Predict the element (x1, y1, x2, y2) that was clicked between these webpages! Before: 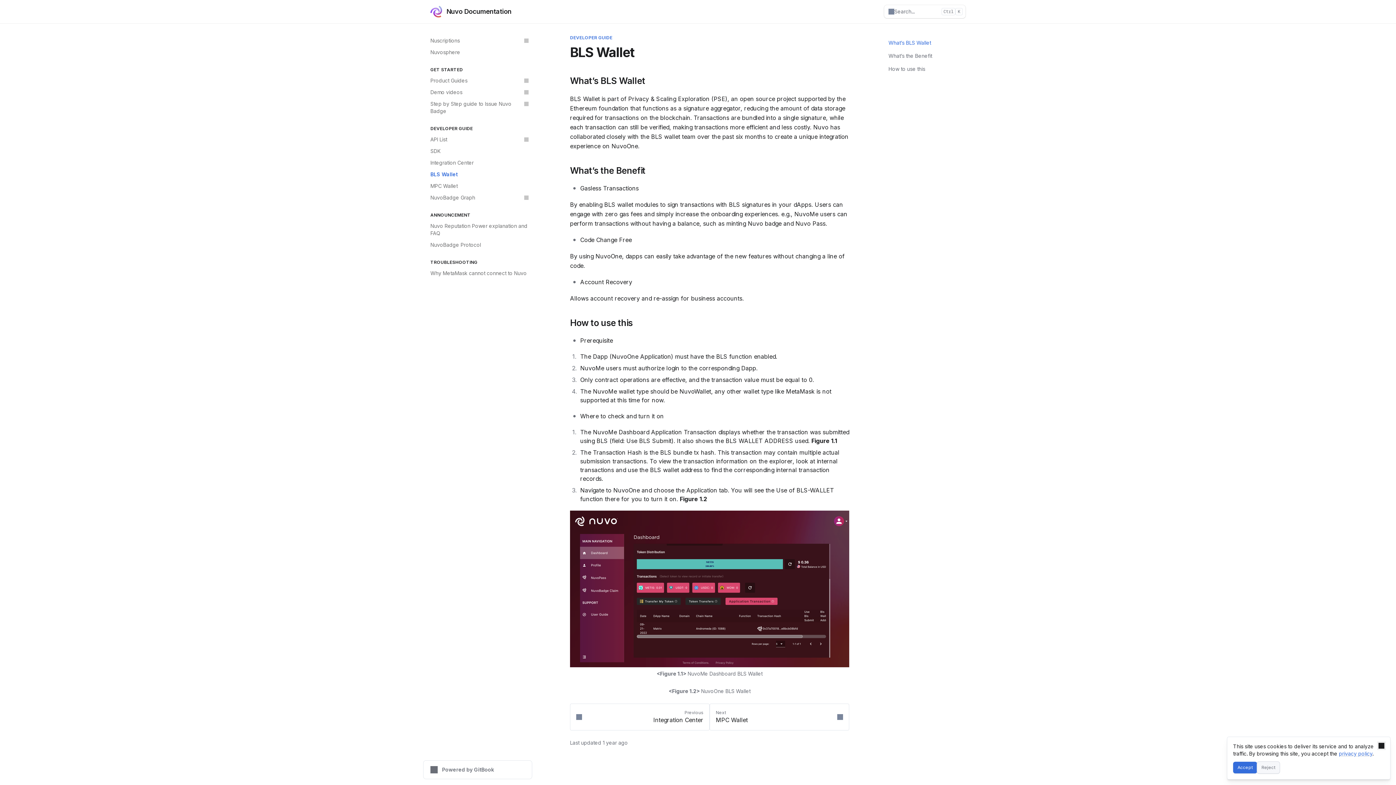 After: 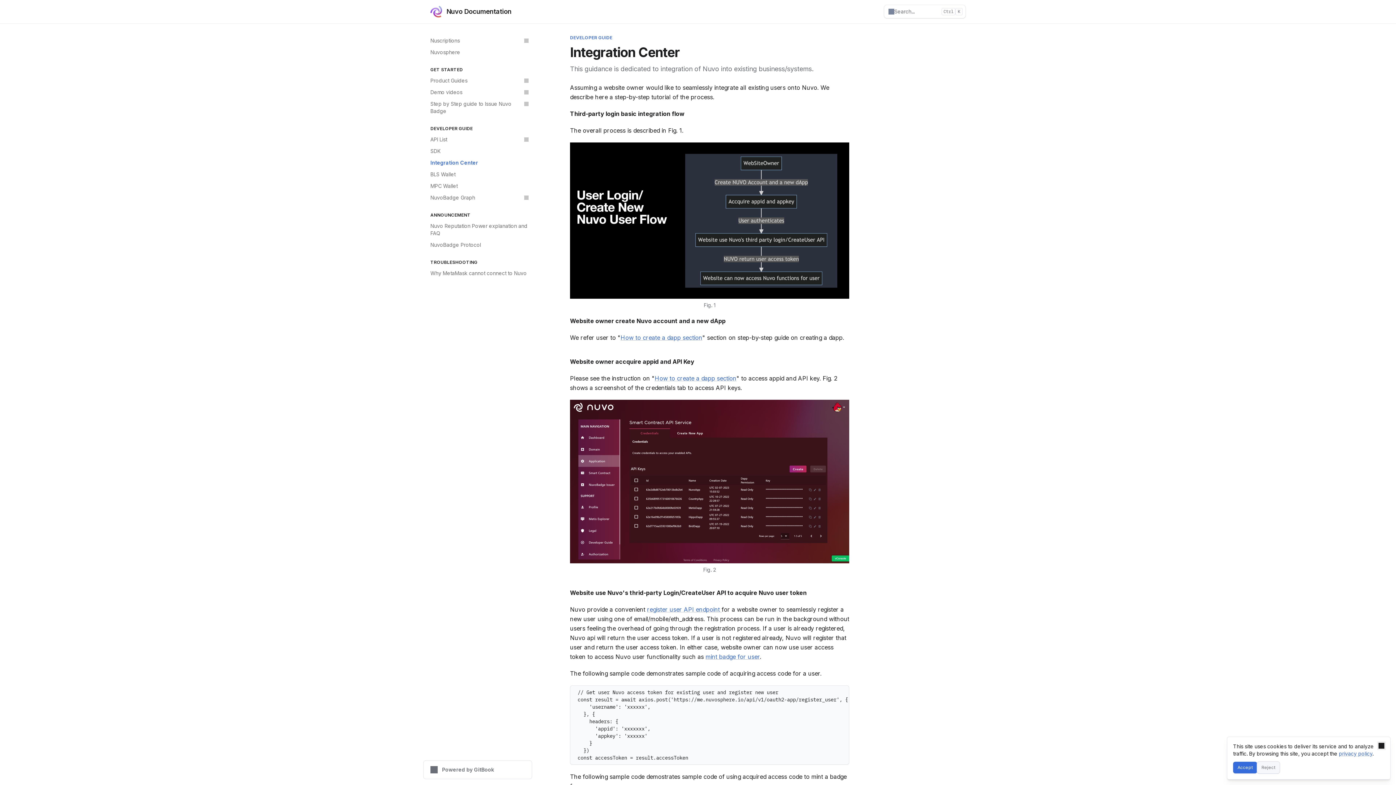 Action: label: Previous
Integration Center bbox: (570, 704, 709, 730)